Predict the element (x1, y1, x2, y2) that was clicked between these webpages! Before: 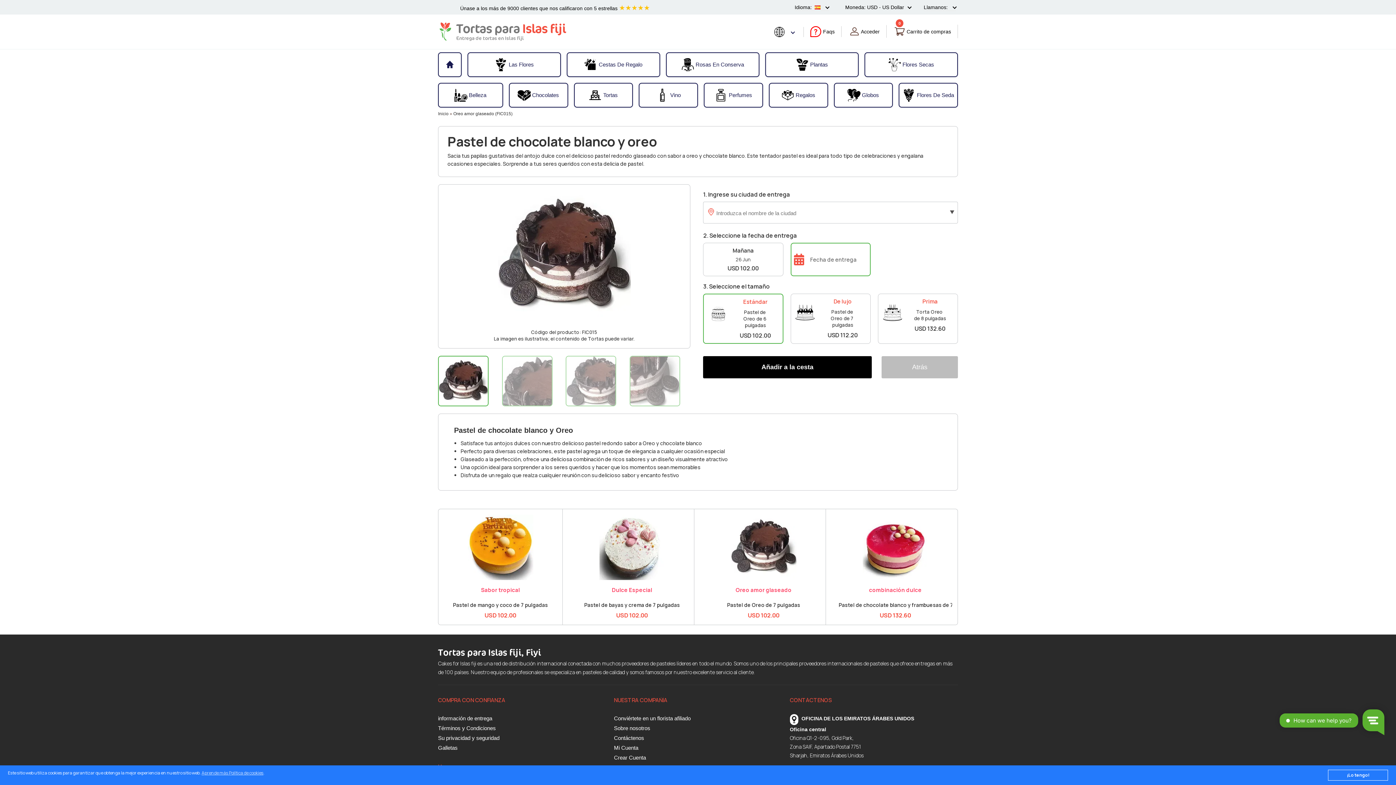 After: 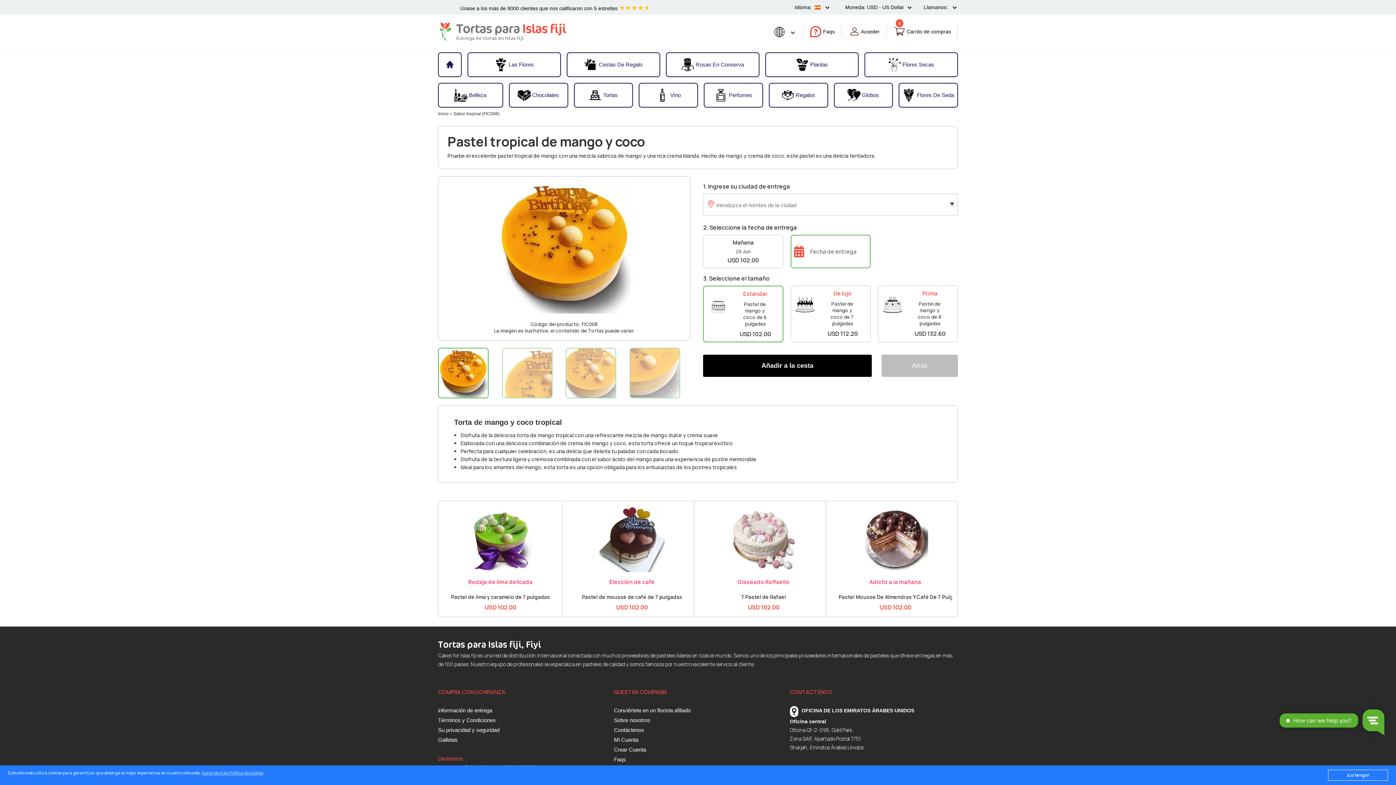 Action: bbox: (444, 587, 557, 593) label: Sabor tropical